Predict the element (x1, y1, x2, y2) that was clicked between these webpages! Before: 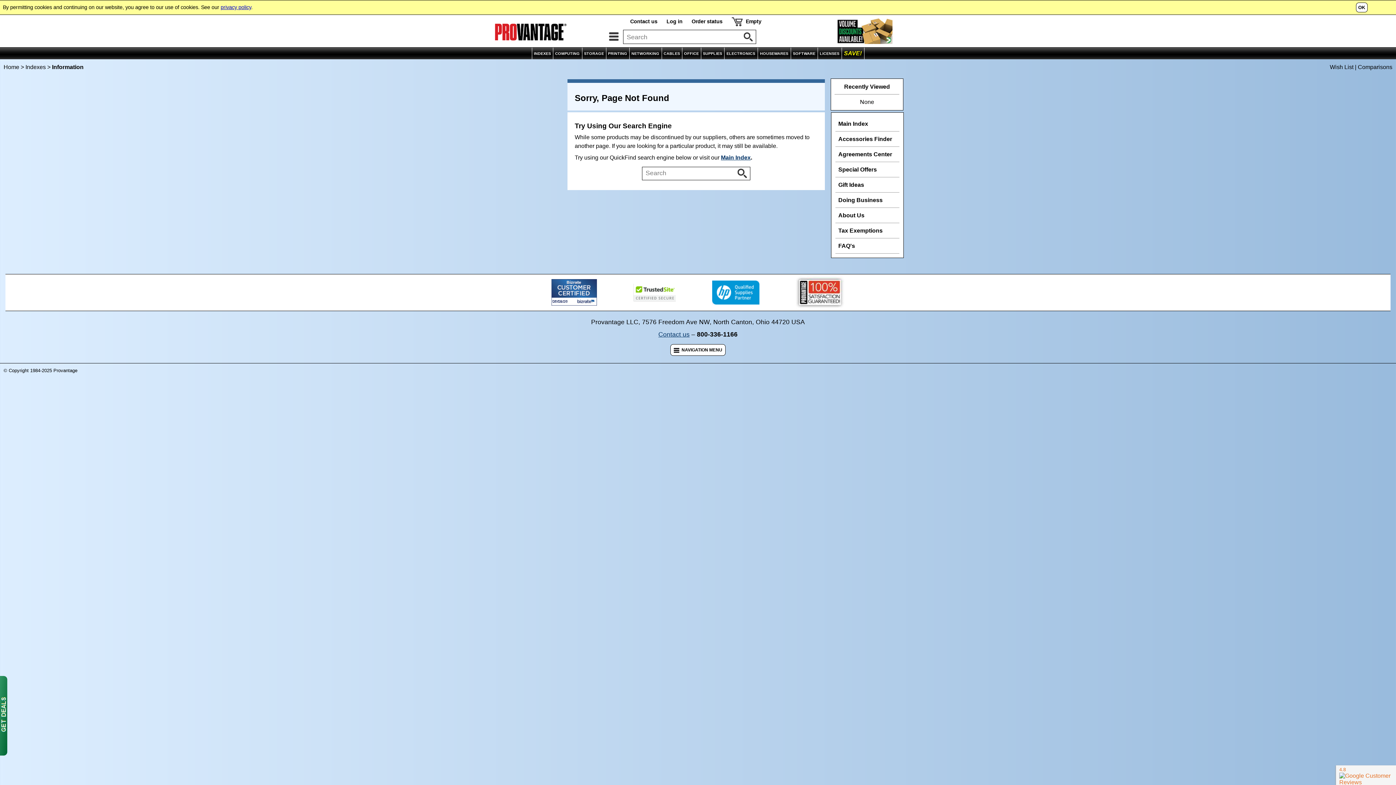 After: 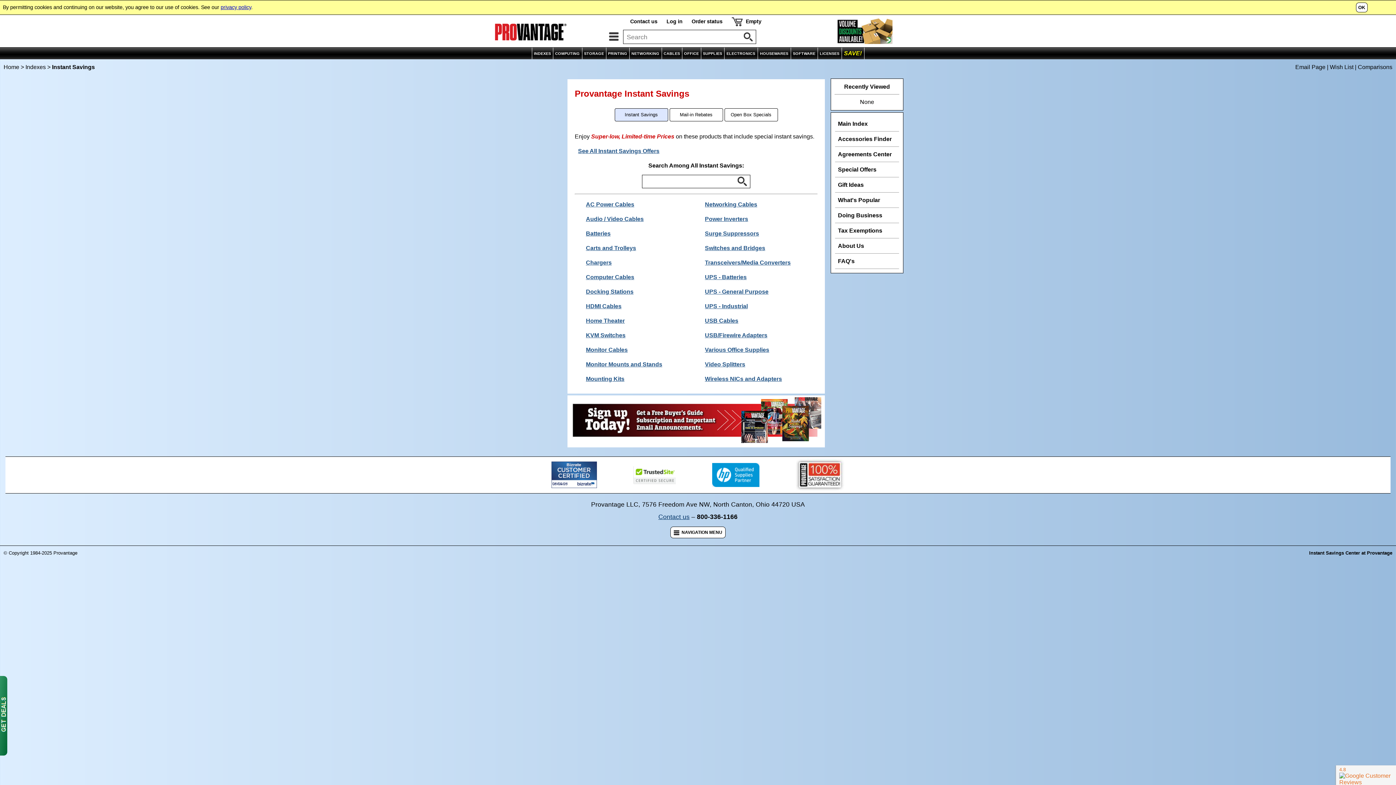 Action: bbox: (838, 165, 896, 174) label: Special Offers